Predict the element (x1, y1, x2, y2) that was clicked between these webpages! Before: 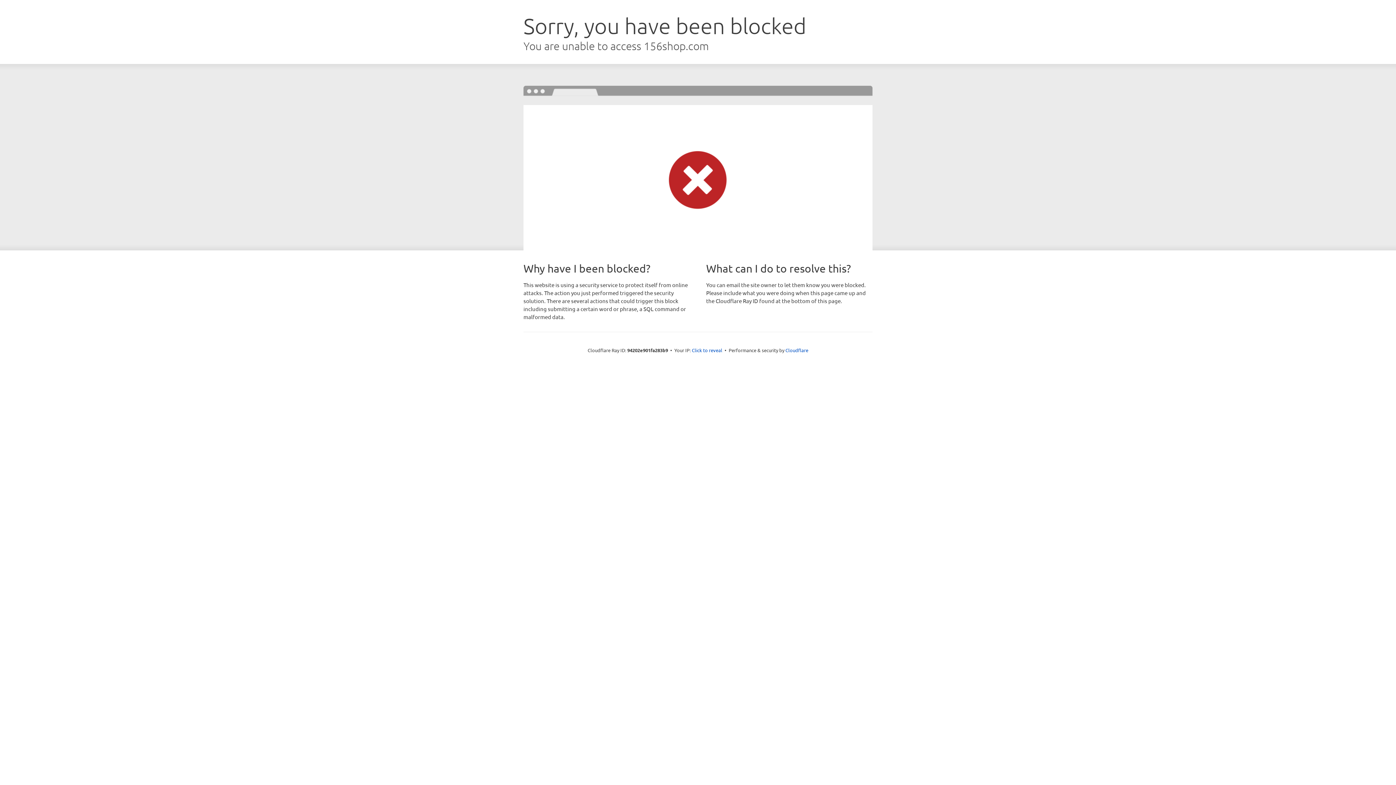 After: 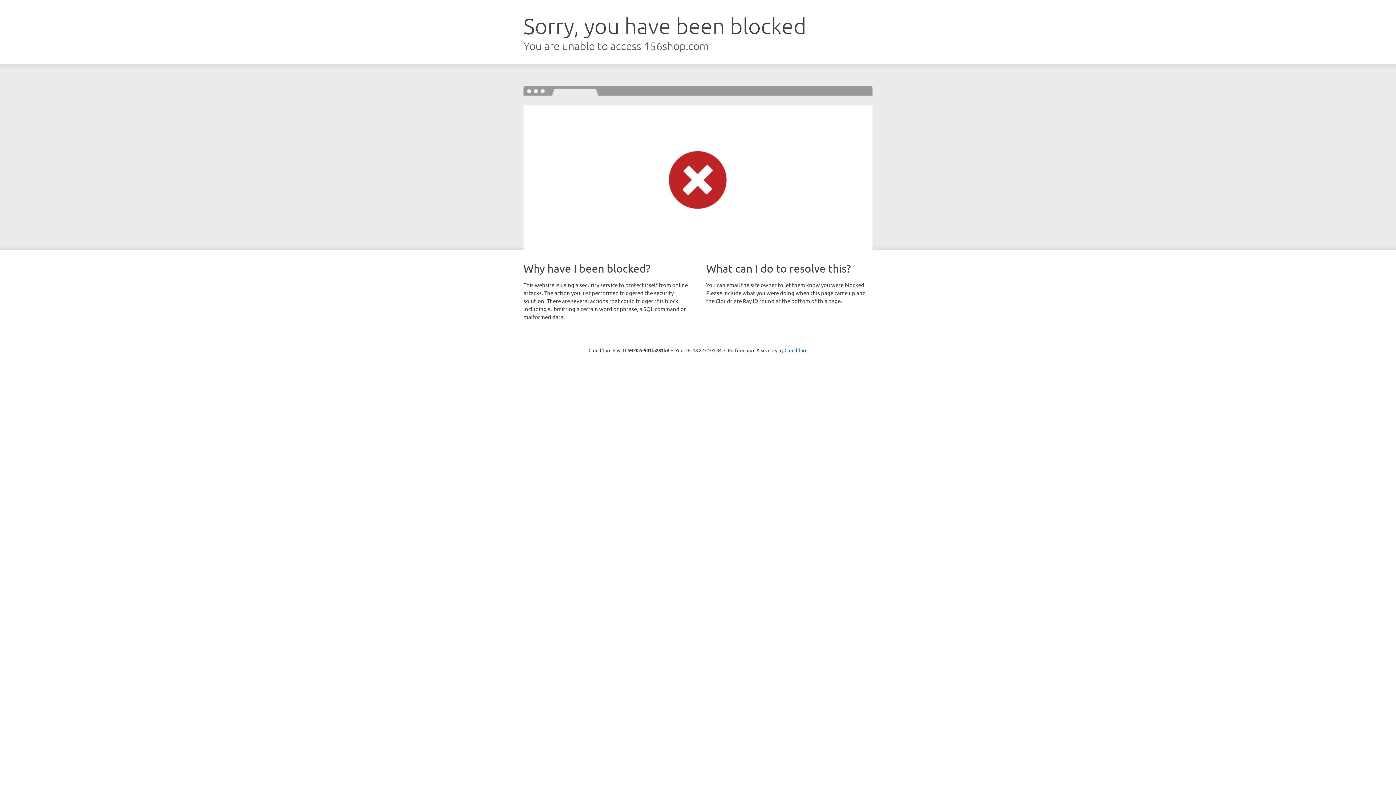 Action: label: Click to reveal bbox: (692, 346, 722, 353)